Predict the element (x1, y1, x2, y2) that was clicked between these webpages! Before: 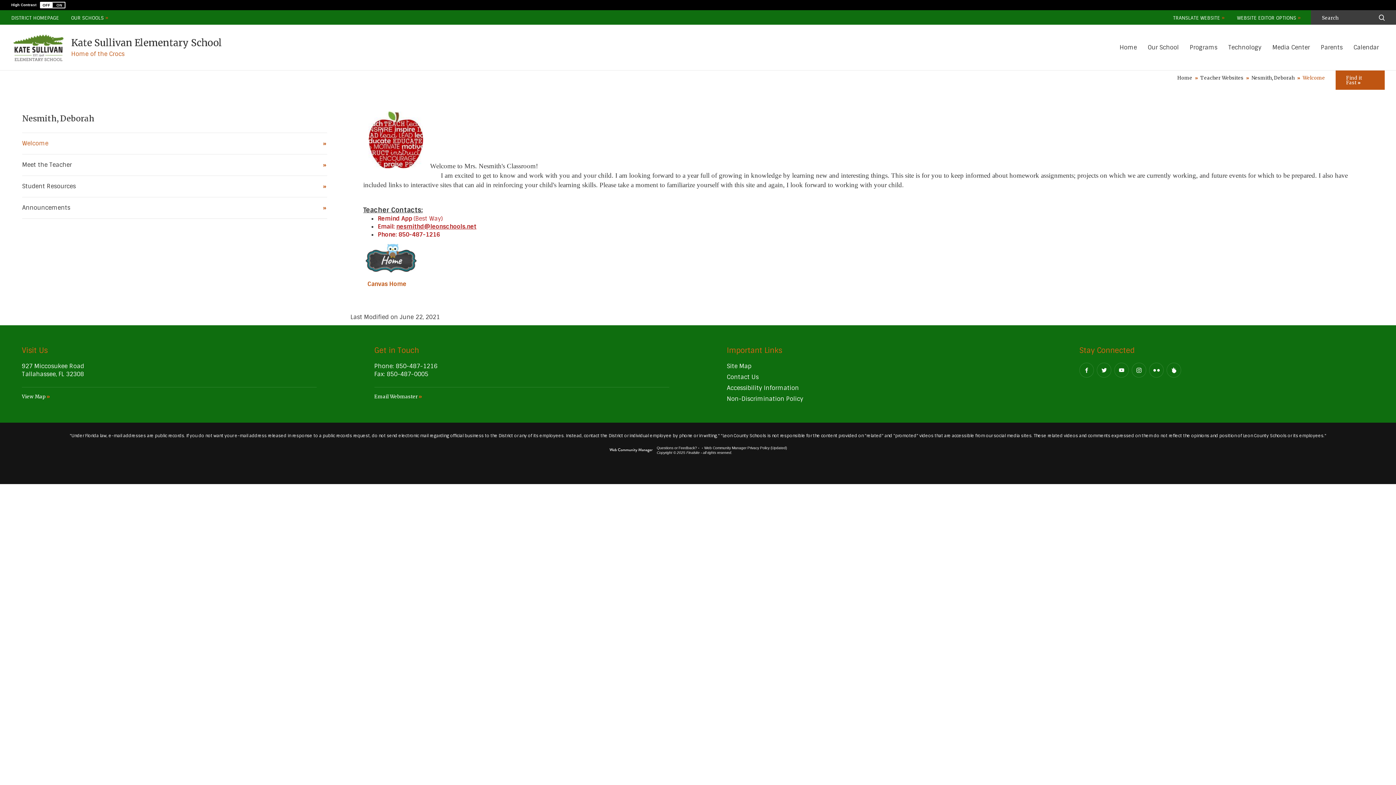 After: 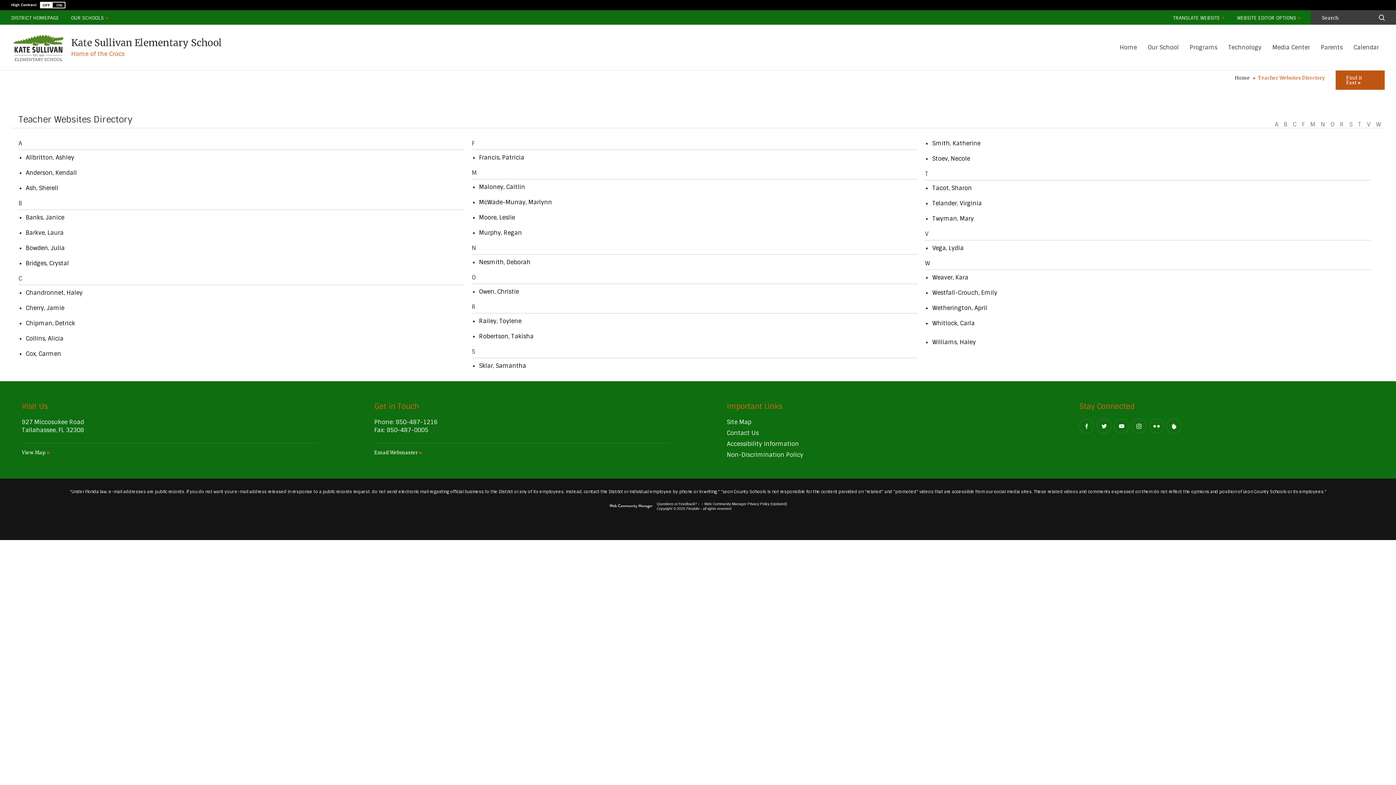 Action: bbox: (1200, 74, 1248, 81) label: Teacher Websites